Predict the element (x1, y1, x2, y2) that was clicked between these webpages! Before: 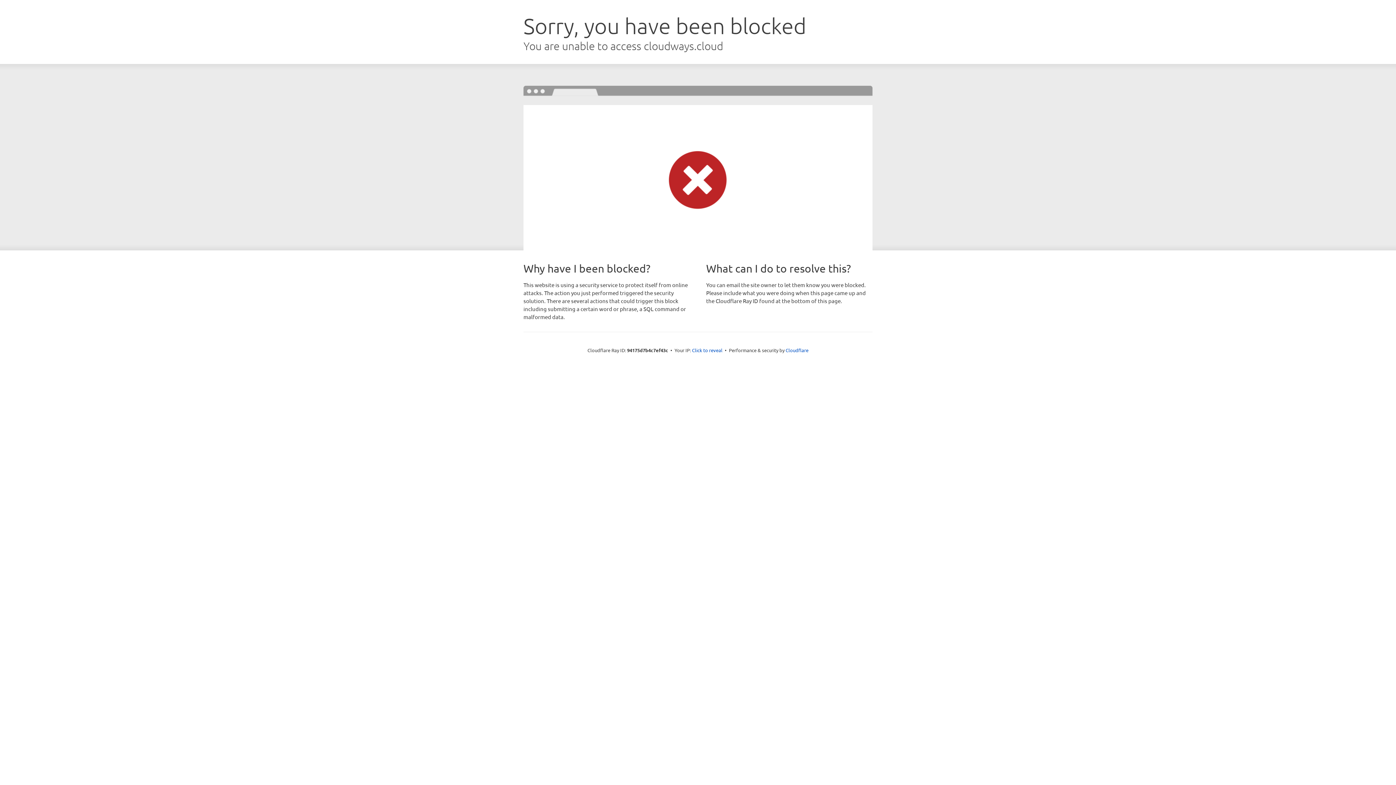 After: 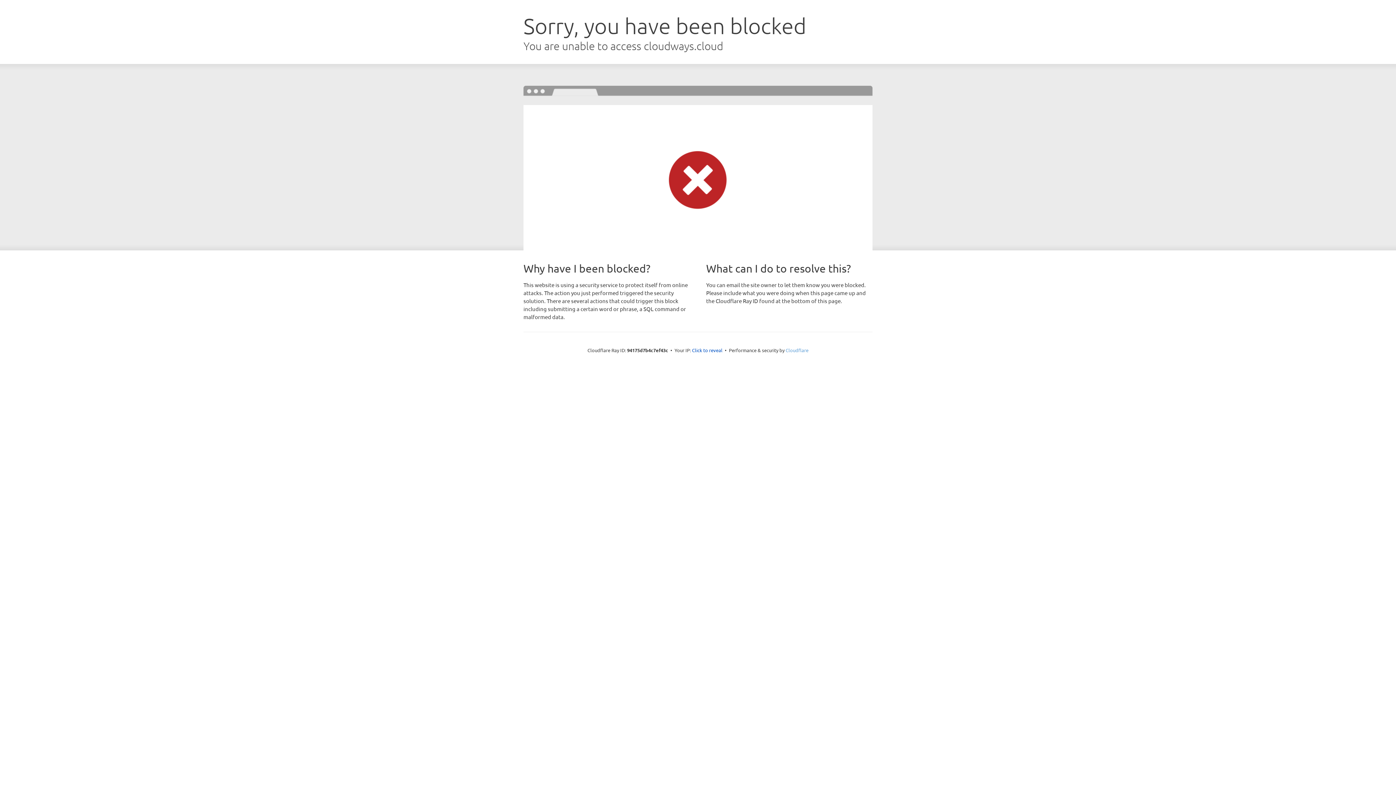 Action: bbox: (785, 347, 808, 353) label: Cloudflare